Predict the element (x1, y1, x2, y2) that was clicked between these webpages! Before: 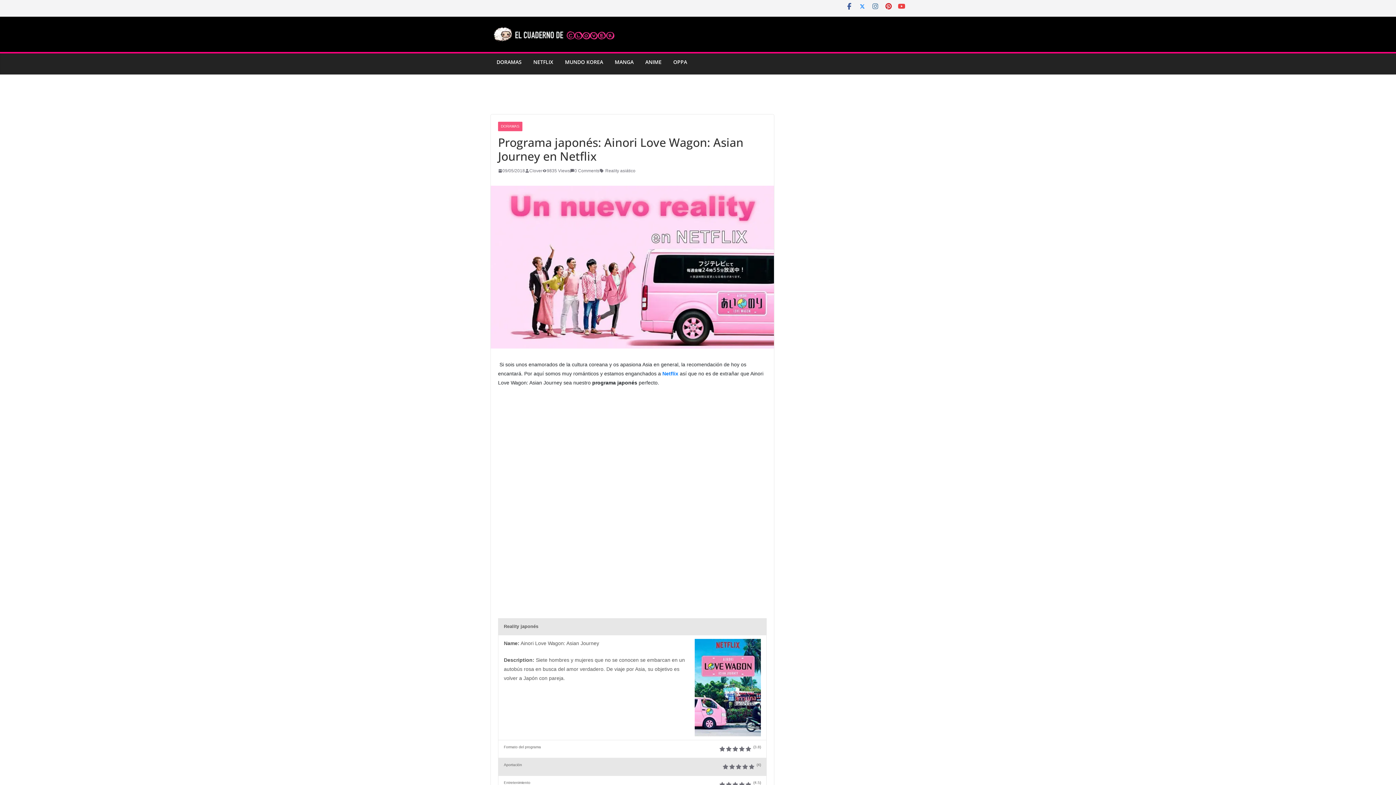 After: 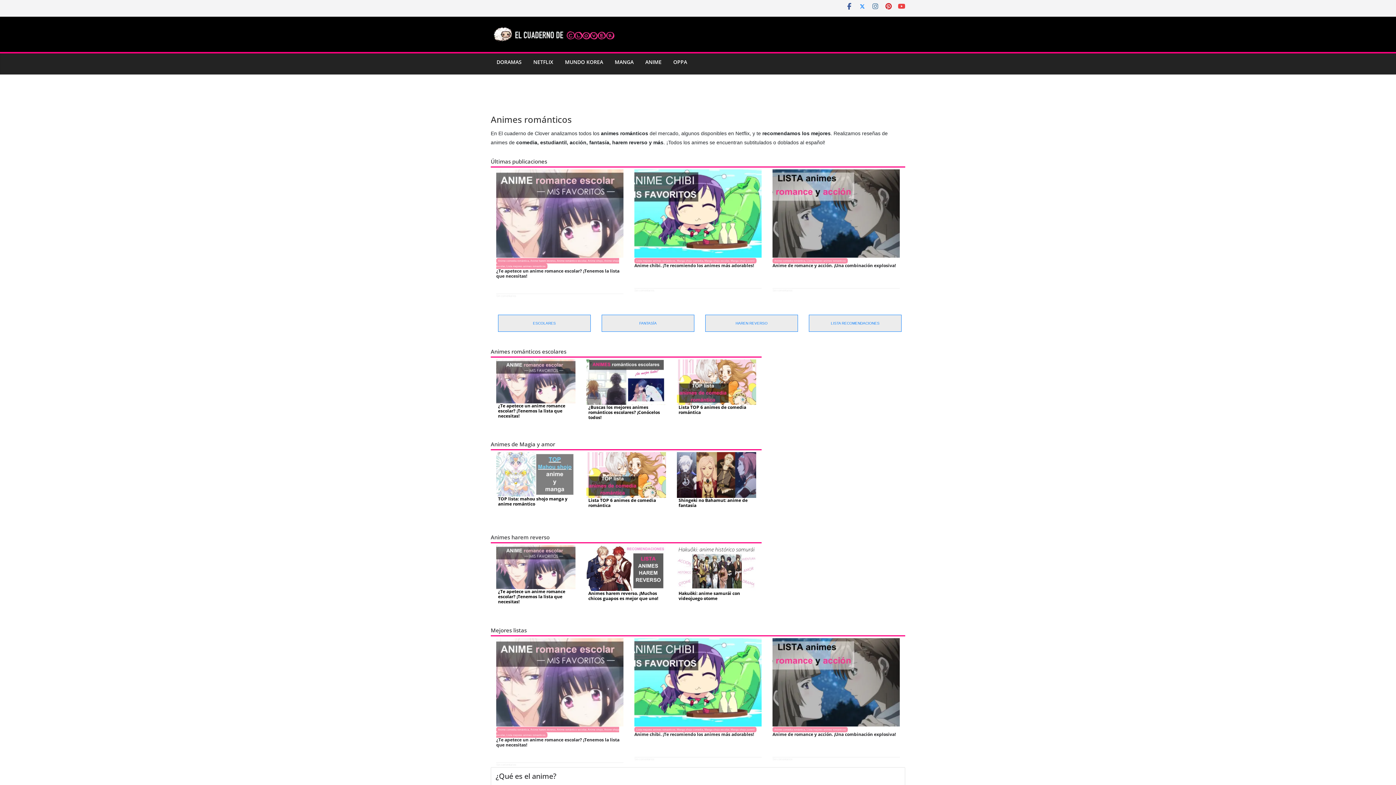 Action: bbox: (645, 57, 661, 67) label: ANIME